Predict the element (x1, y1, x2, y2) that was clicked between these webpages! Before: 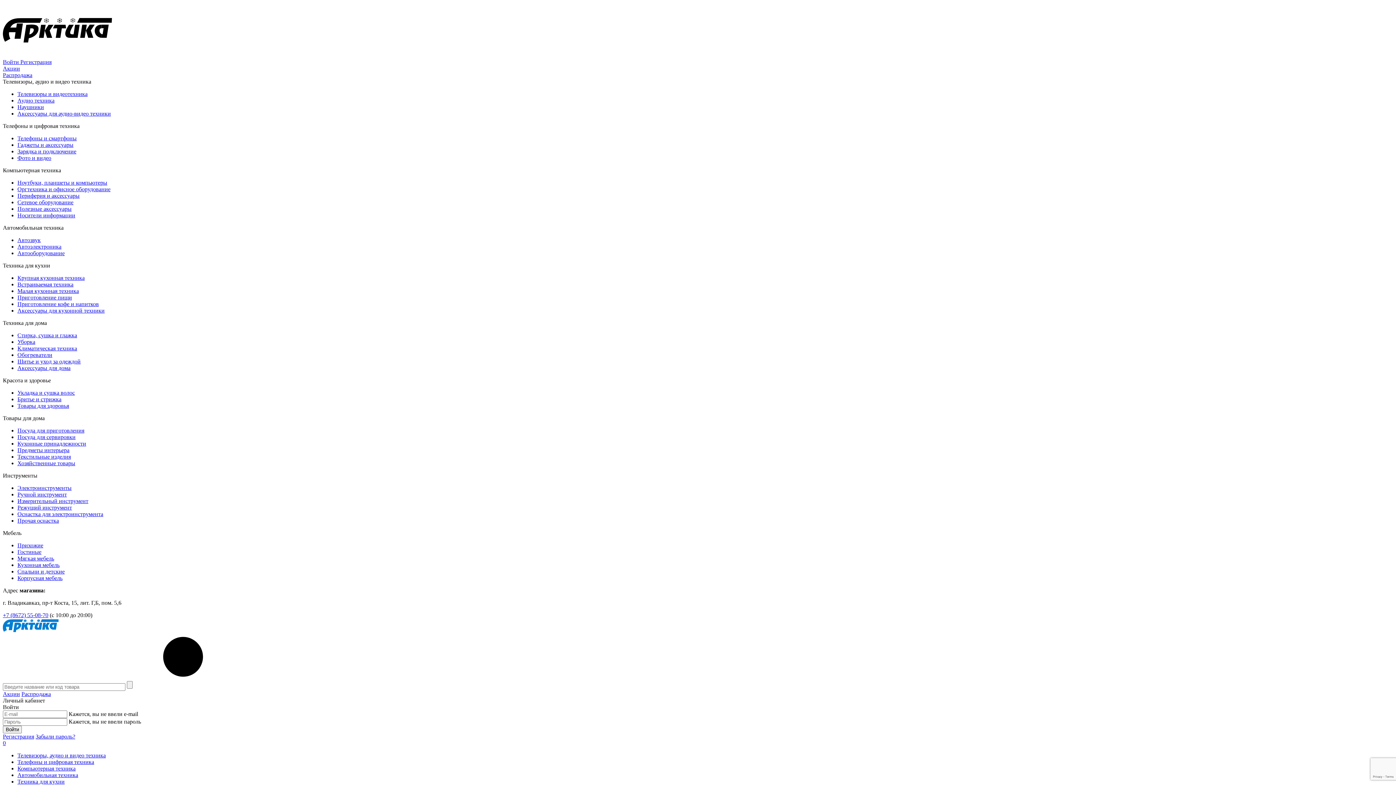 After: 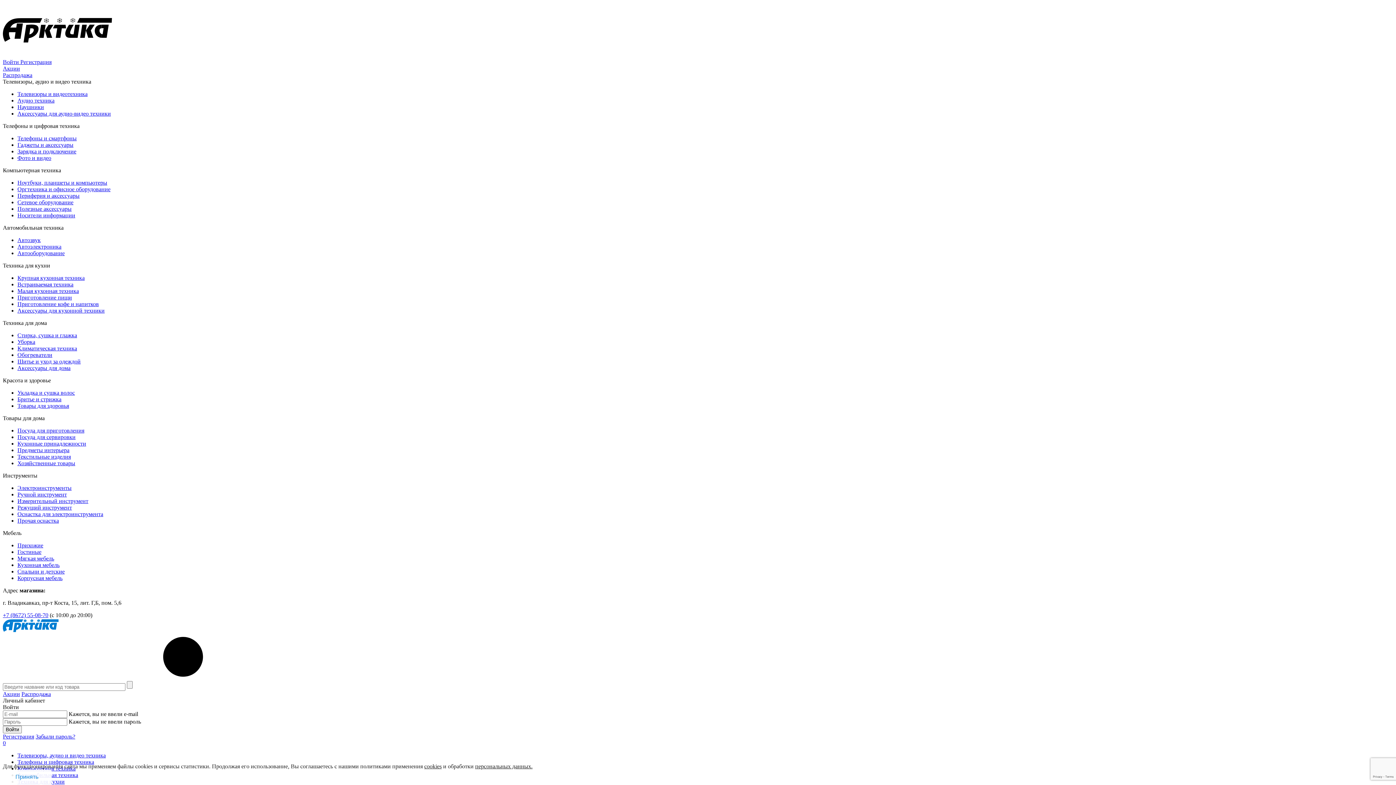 Action: bbox: (17, 345, 77, 351) label: Климатическая техника